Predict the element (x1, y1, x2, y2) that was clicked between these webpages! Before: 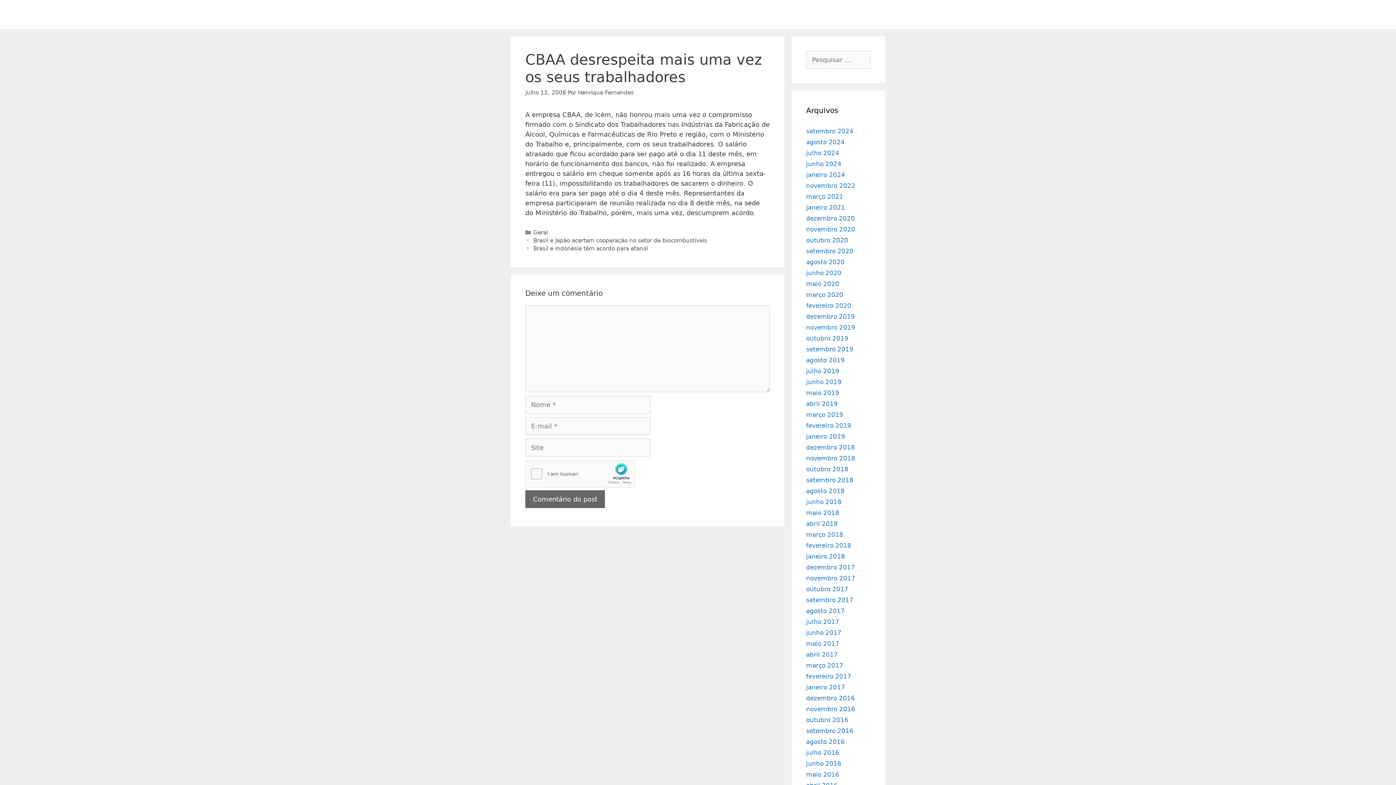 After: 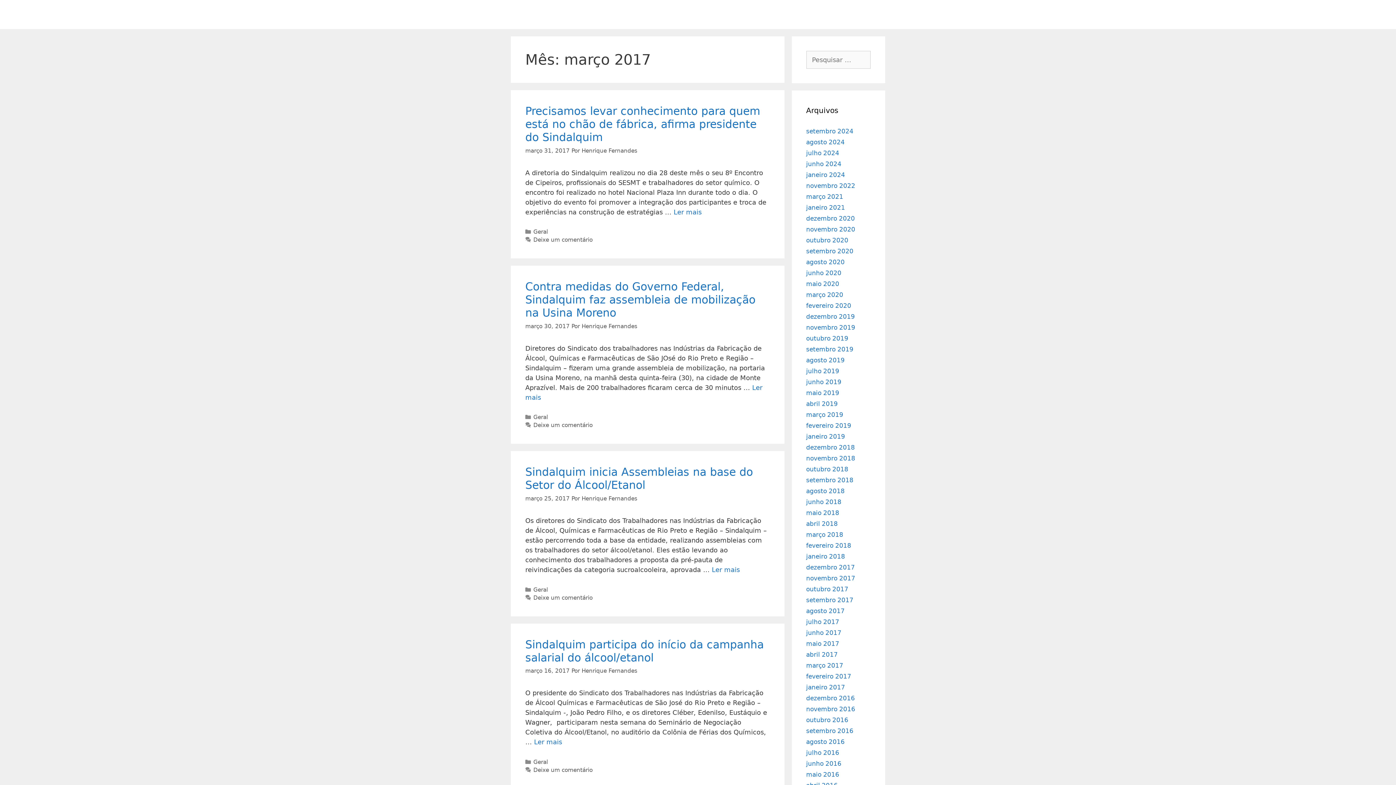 Action: label: março 2017 bbox: (806, 662, 843, 669)